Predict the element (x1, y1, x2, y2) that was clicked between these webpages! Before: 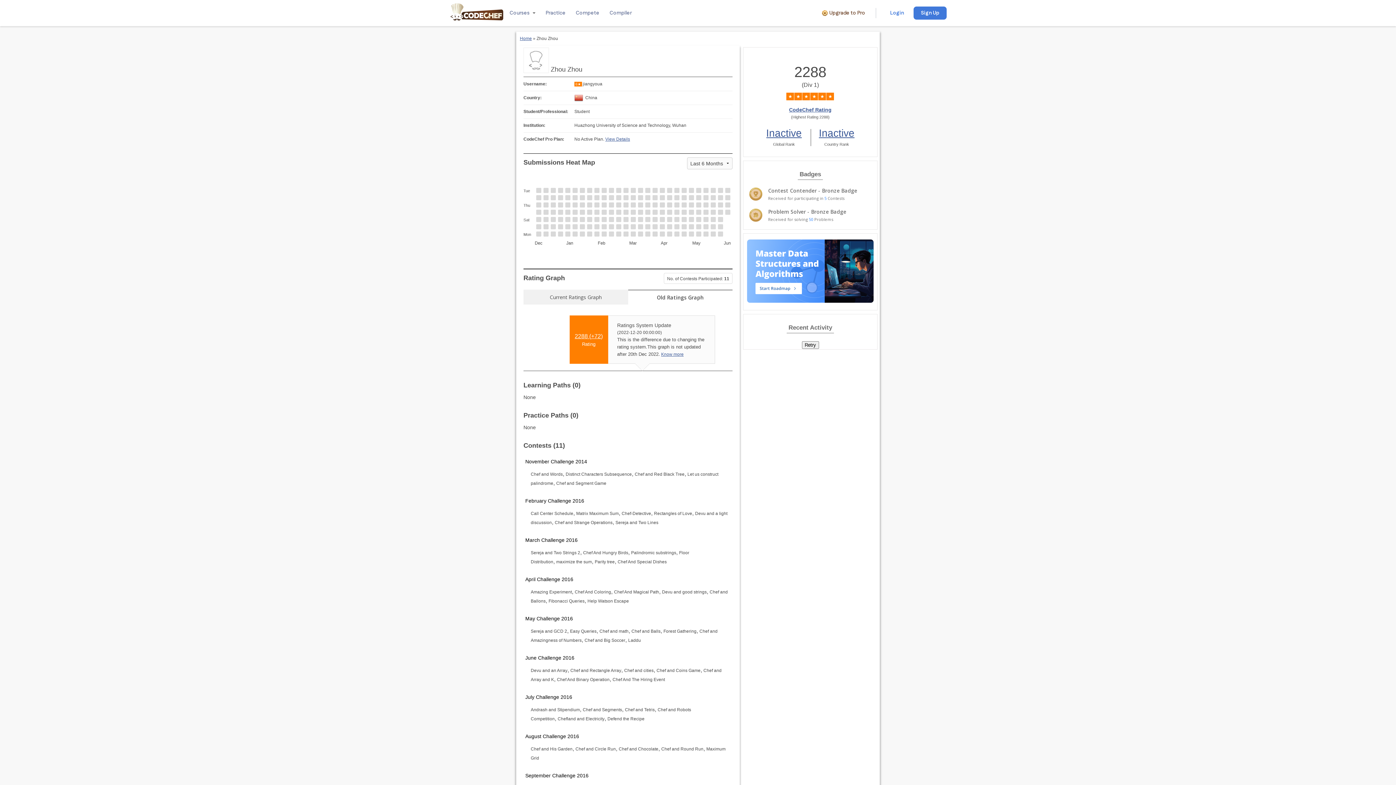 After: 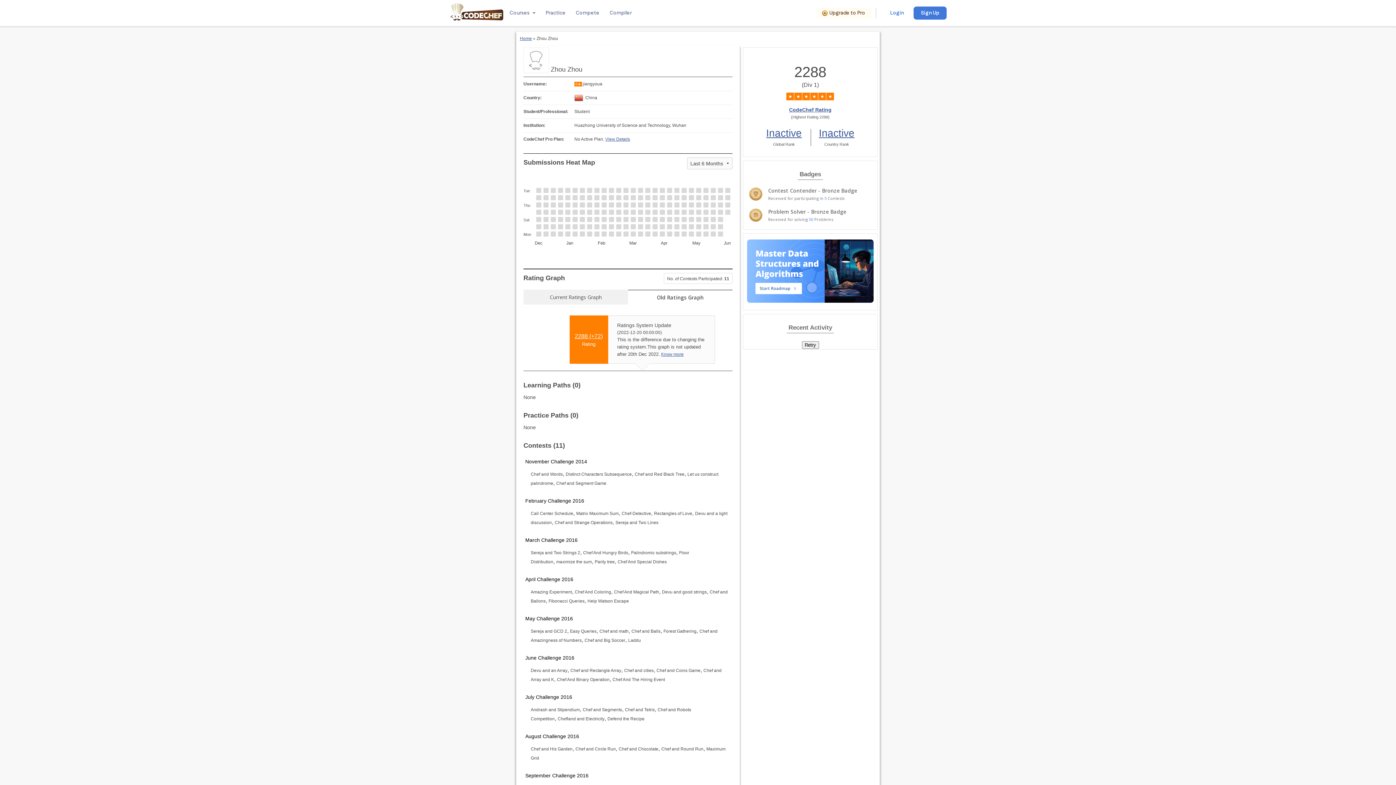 Action: label: Upgrade to Pro bbox: (816, 7, 871, 18)